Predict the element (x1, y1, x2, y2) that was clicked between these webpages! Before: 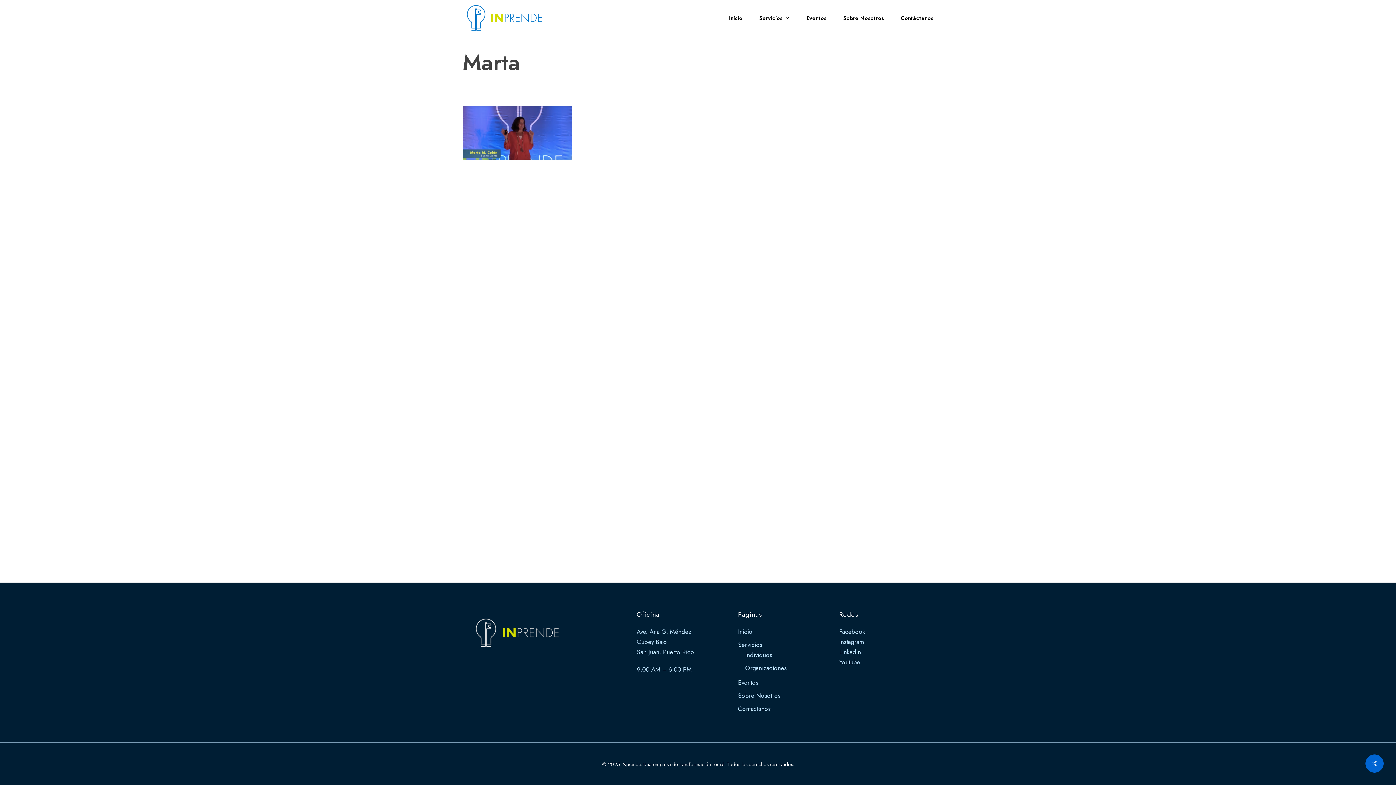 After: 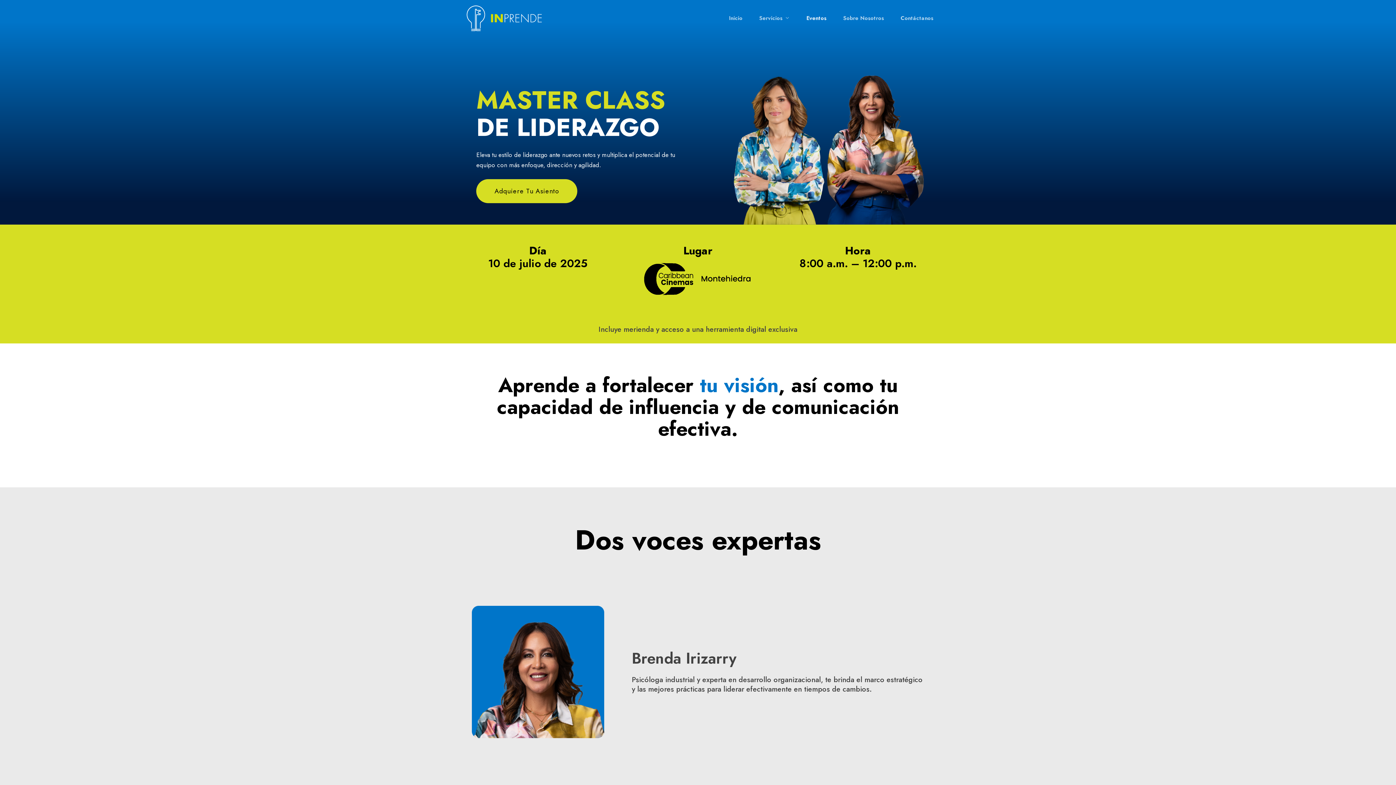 Action: bbox: (798, 14, 835, 21) label: Eventos